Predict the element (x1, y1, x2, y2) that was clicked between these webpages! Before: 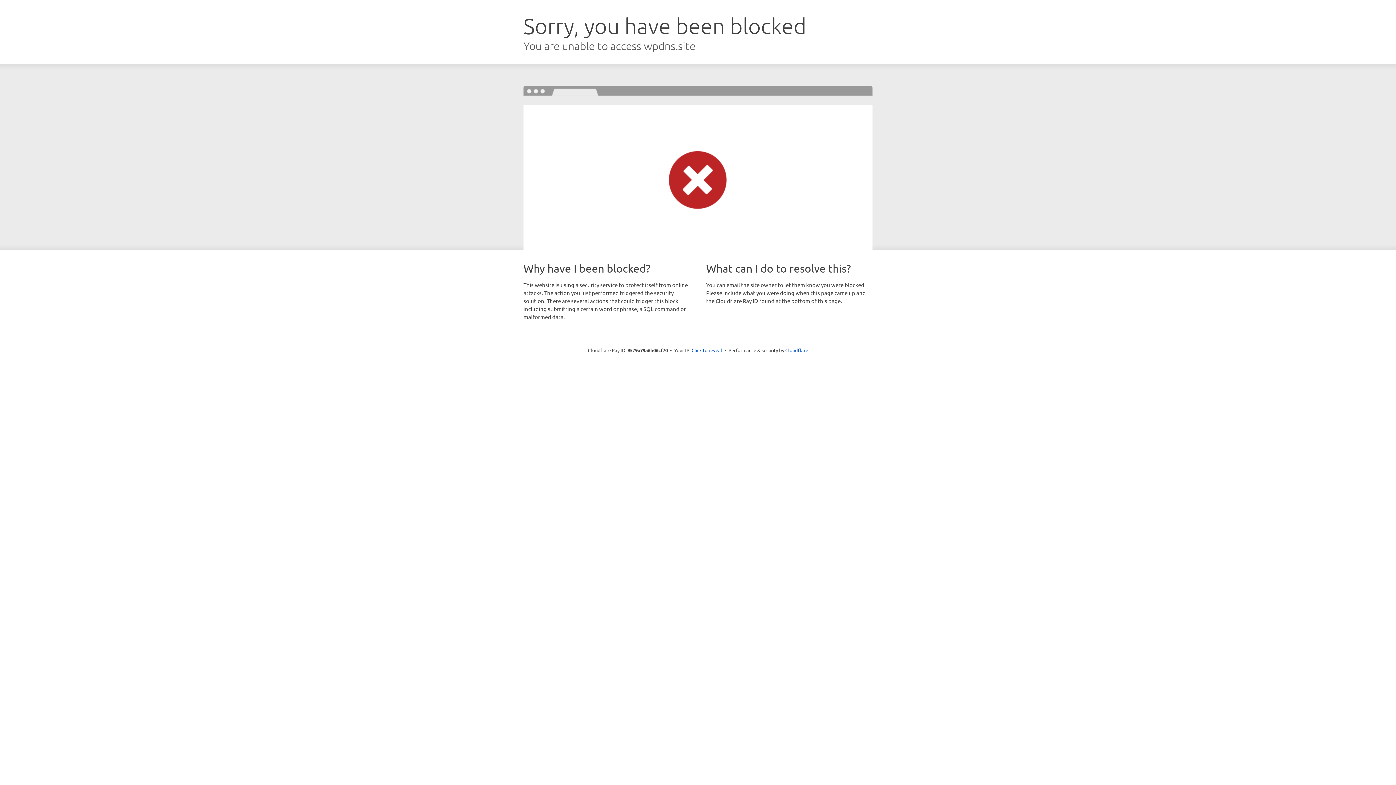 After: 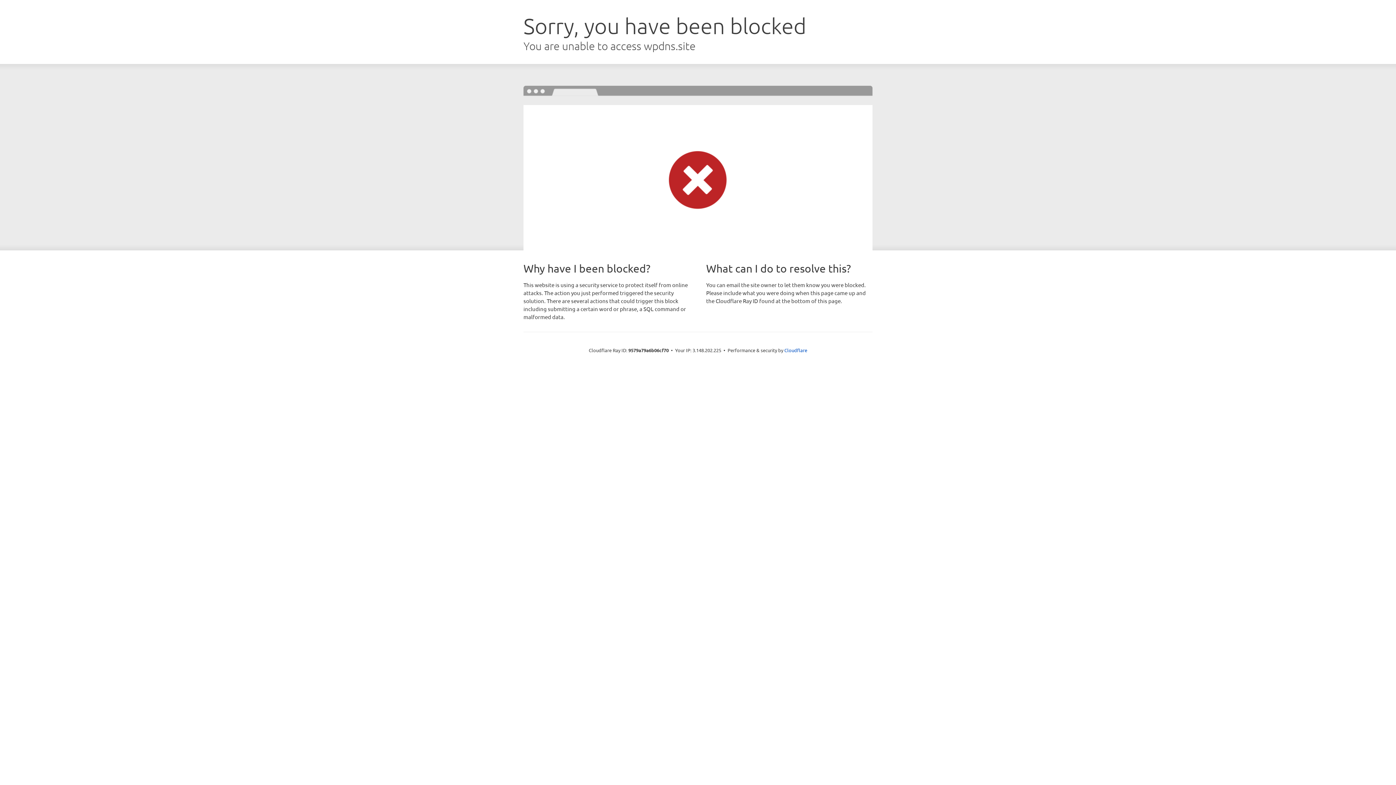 Action: label: Click to reveal bbox: (691, 346, 722, 353)